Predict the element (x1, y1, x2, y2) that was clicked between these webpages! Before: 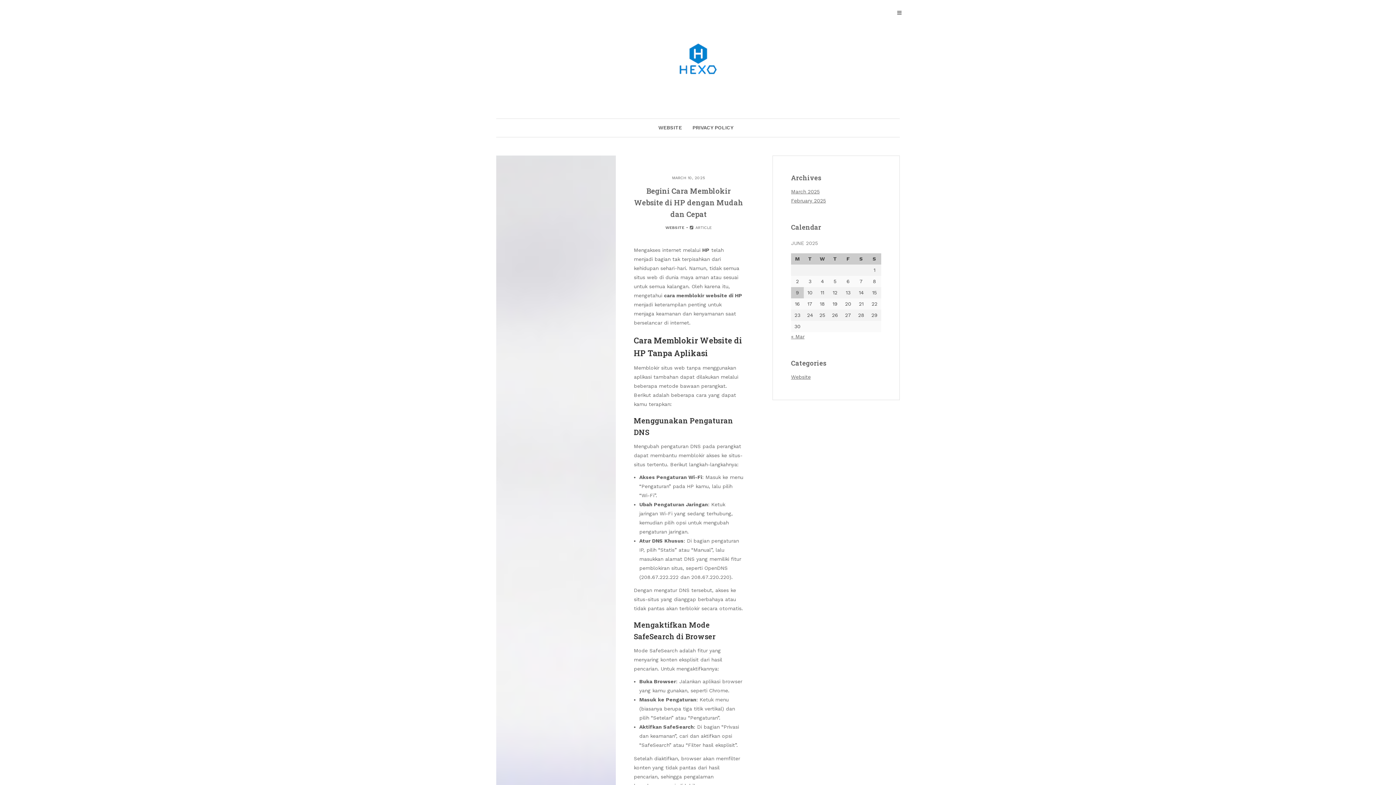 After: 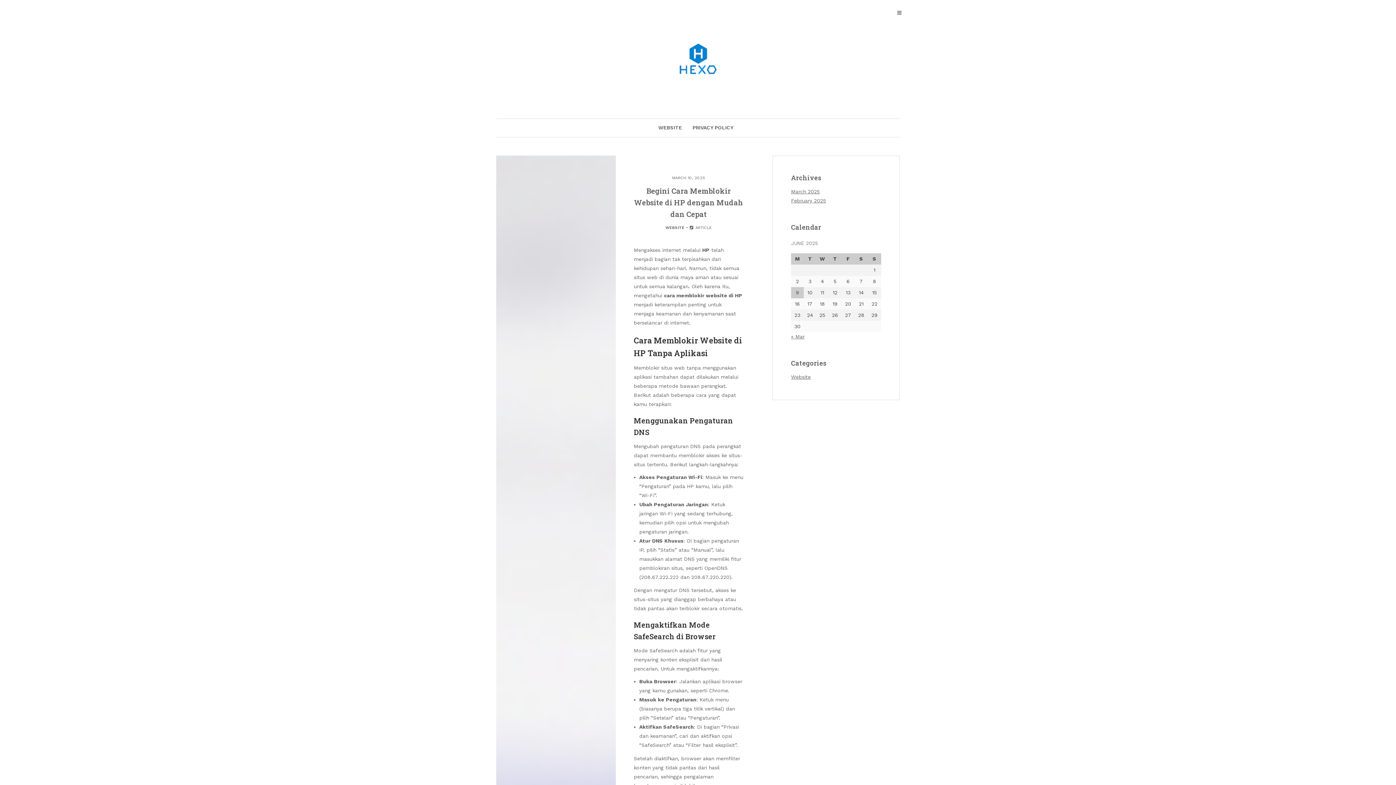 Action: bbox: (791, 197, 826, 203) label: February 2025